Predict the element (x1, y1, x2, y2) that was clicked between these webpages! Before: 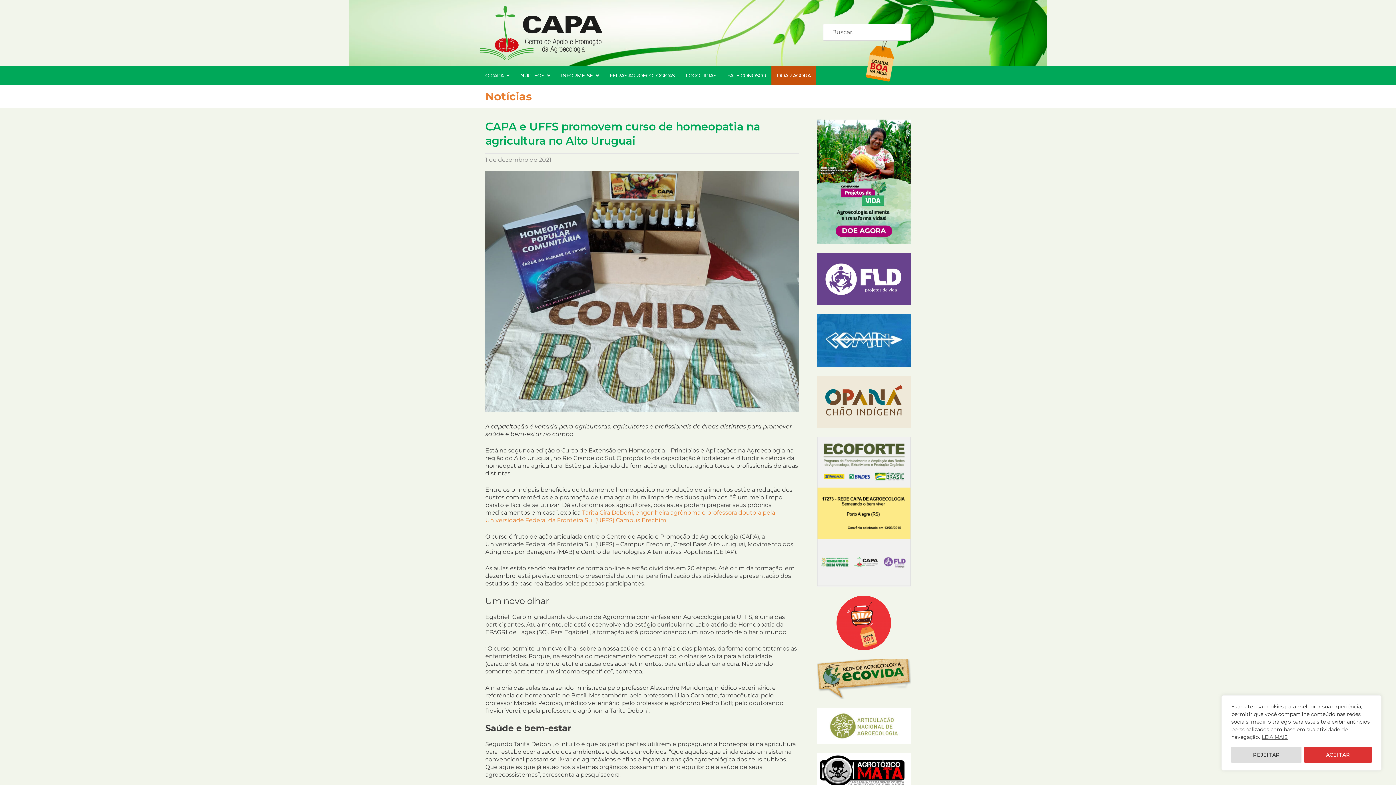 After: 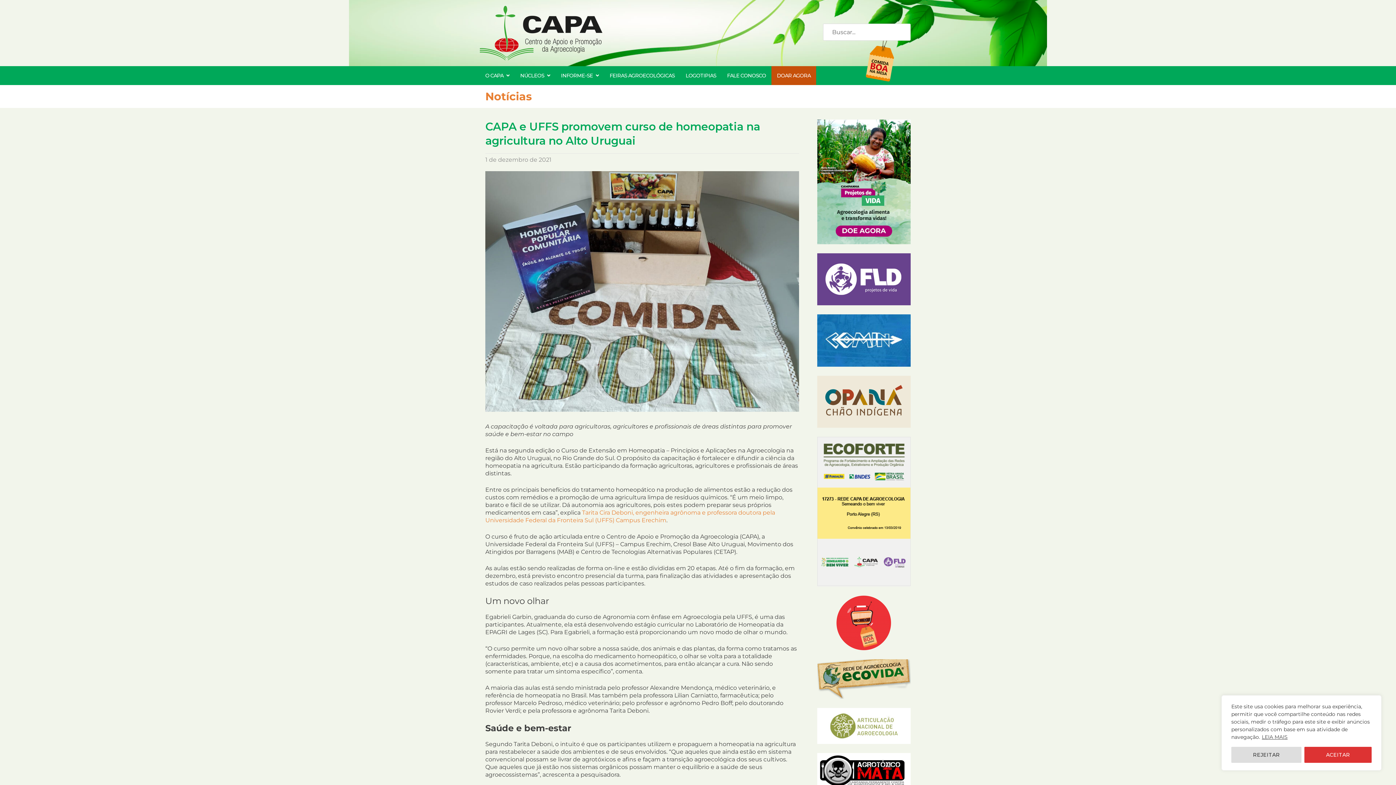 Action: bbox: (817, 178, 910, 184)